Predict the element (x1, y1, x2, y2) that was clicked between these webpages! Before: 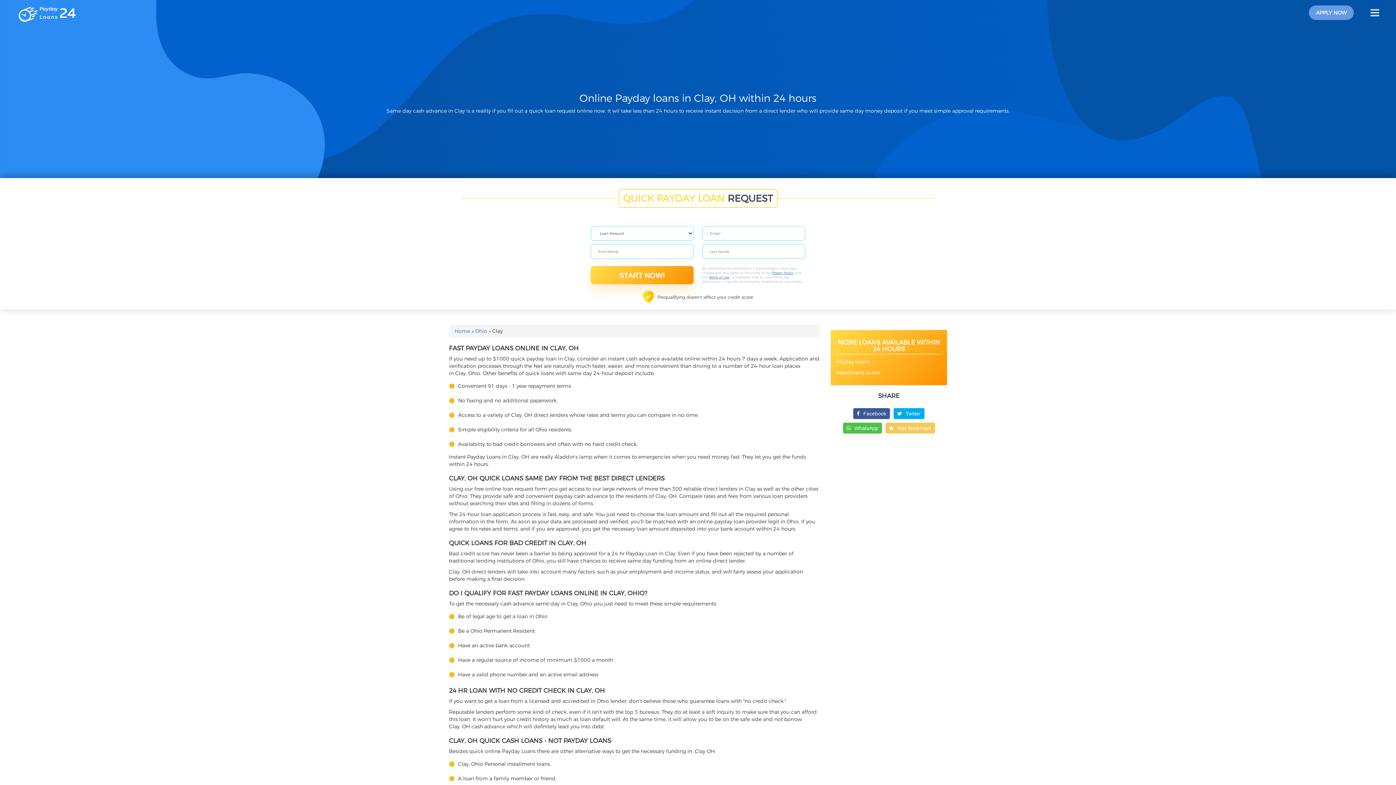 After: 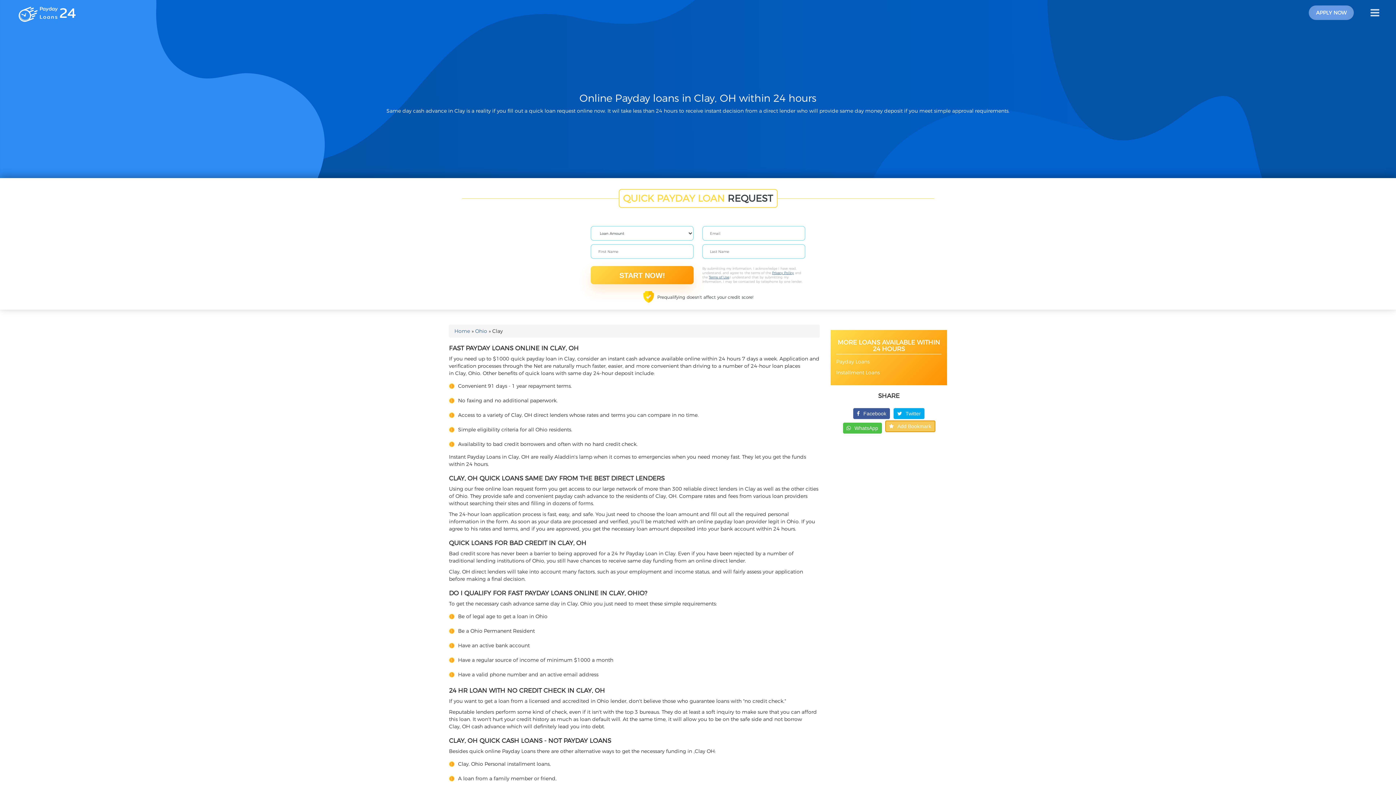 Action: bbox: (885, 422, 935, 433) label: Add Bookmark